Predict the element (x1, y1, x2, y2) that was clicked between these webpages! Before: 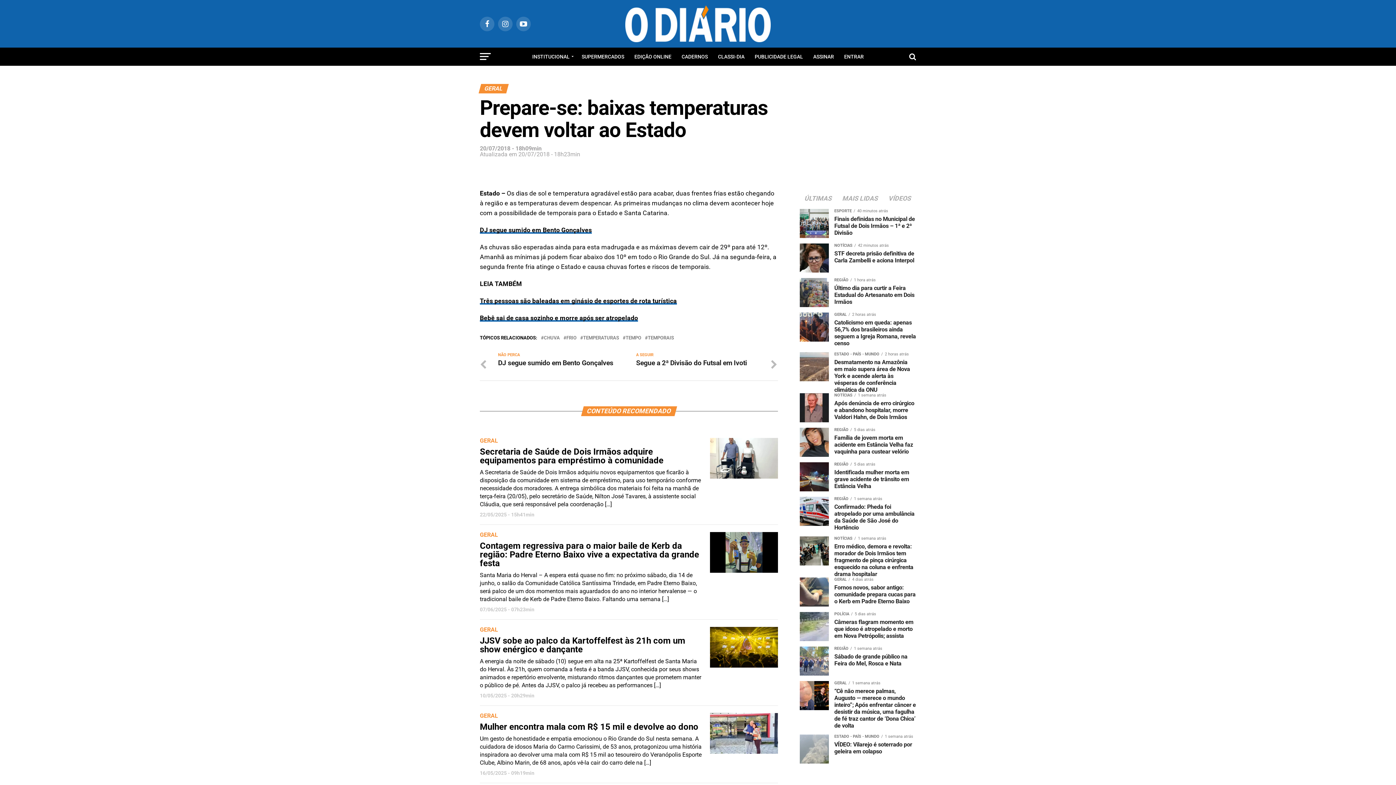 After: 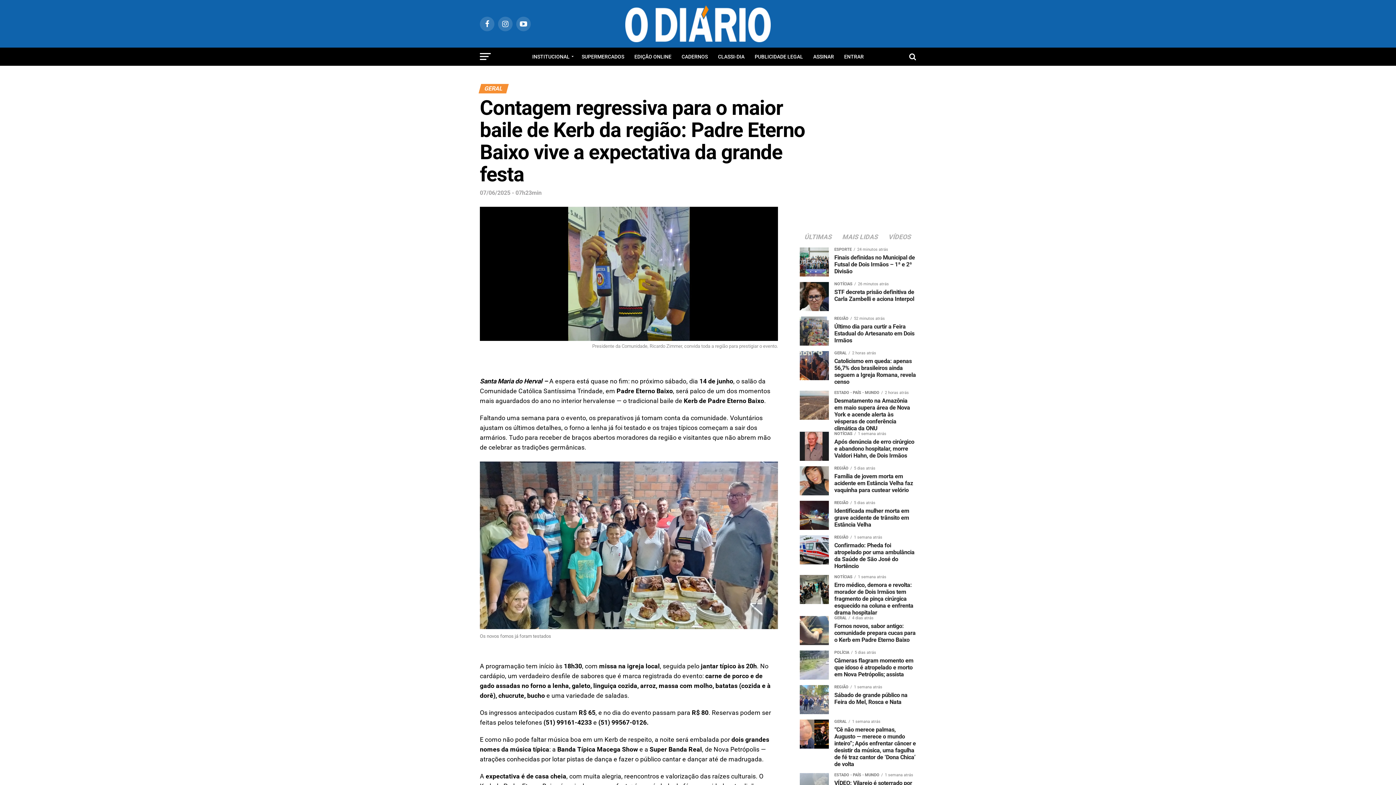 Action: bbox: (710, 567, 778, 574)